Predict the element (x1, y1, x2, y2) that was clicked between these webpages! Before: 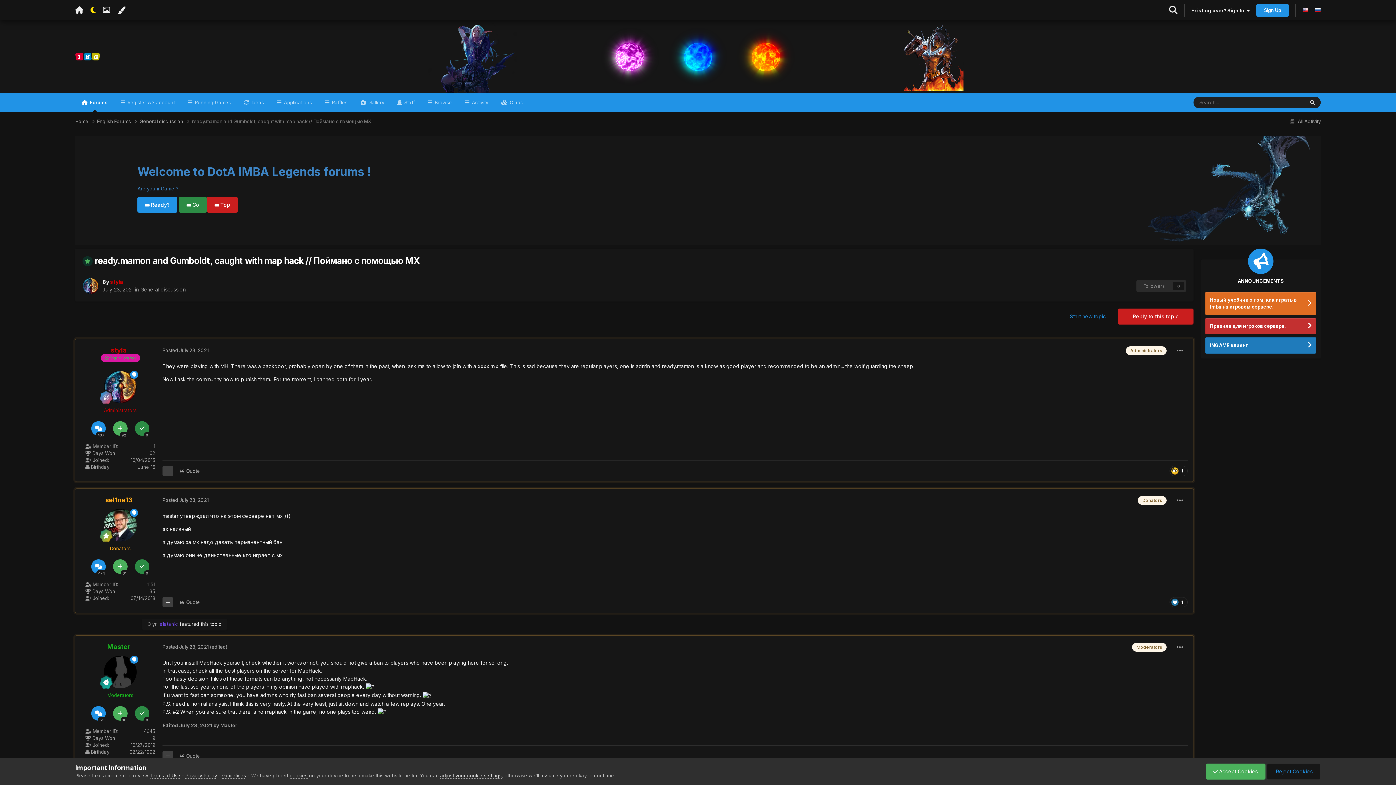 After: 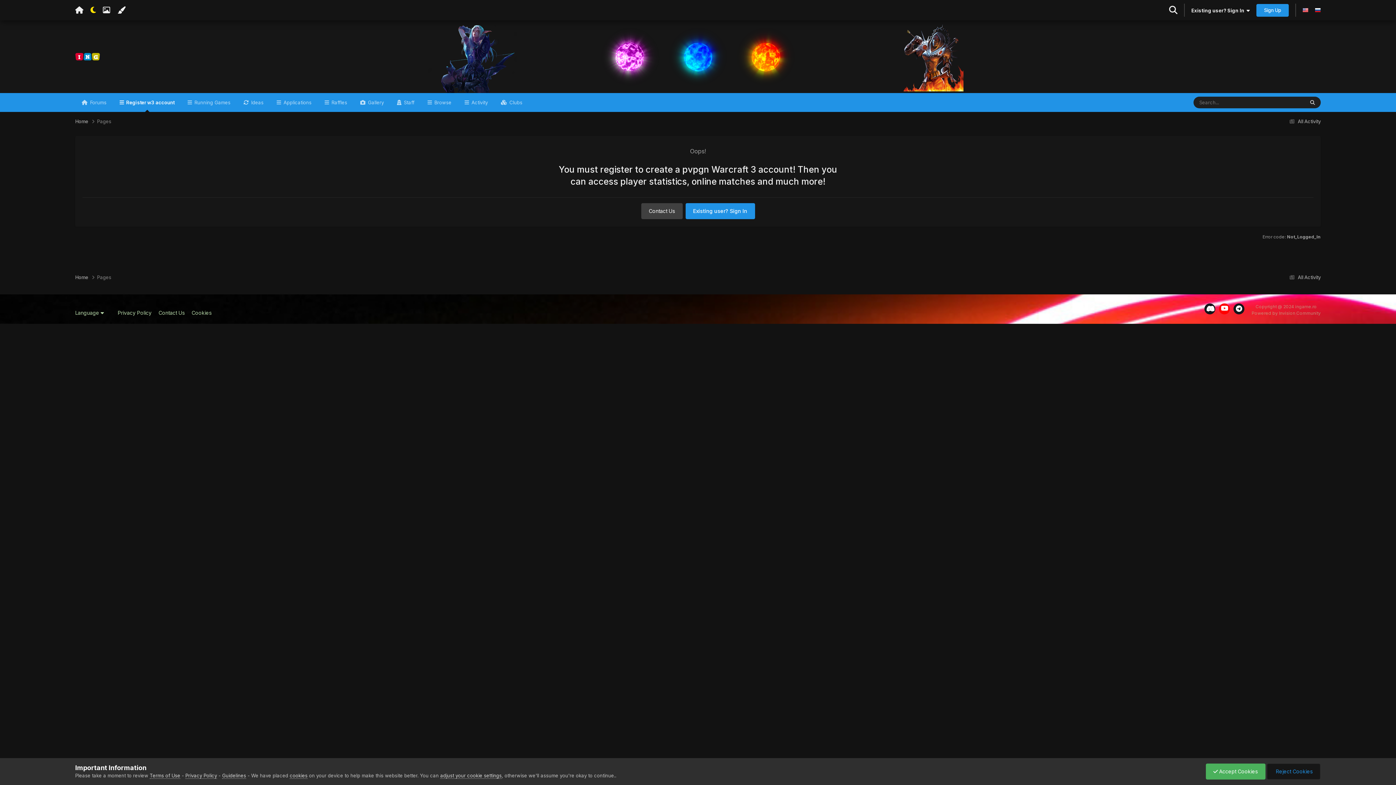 Action: bbox: (114, 93, 181, 112) label:  Register w3 account